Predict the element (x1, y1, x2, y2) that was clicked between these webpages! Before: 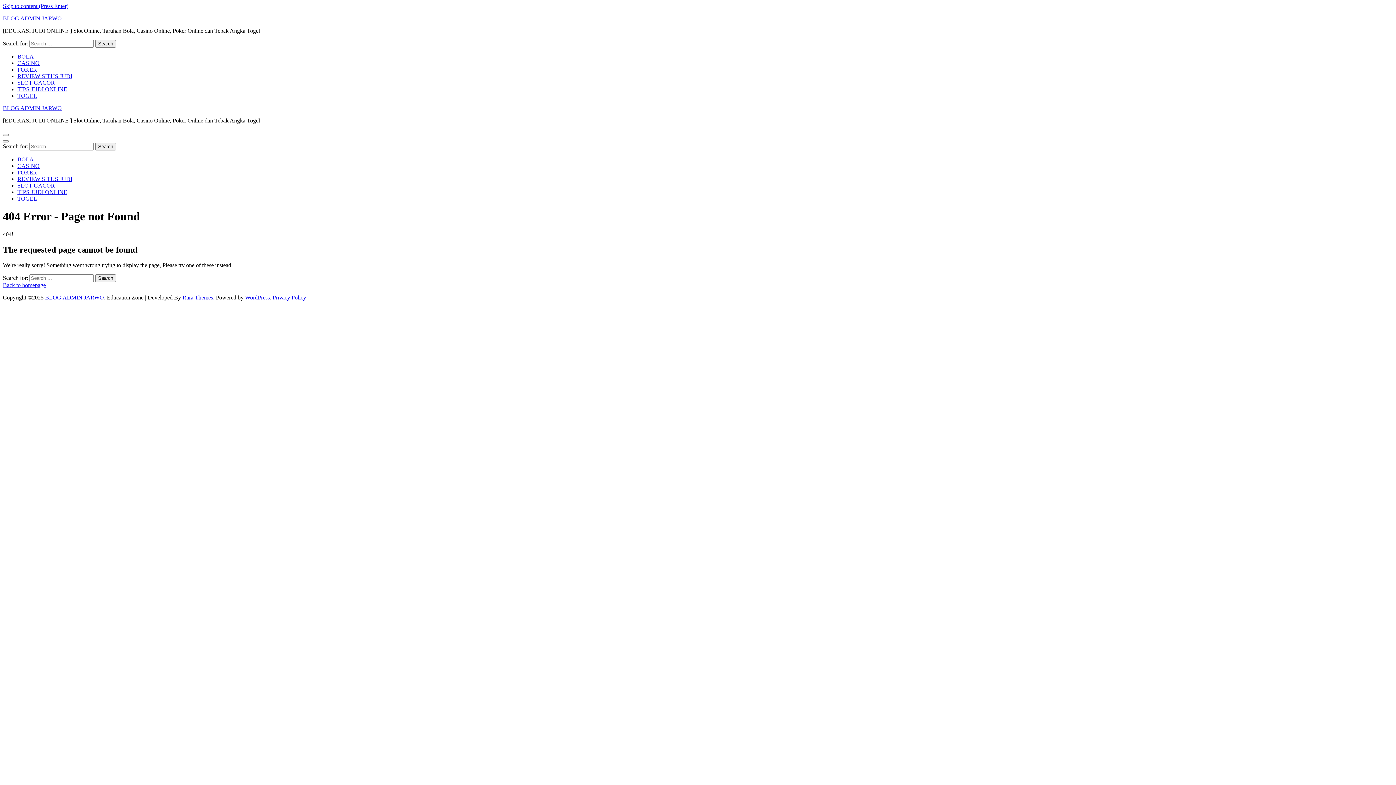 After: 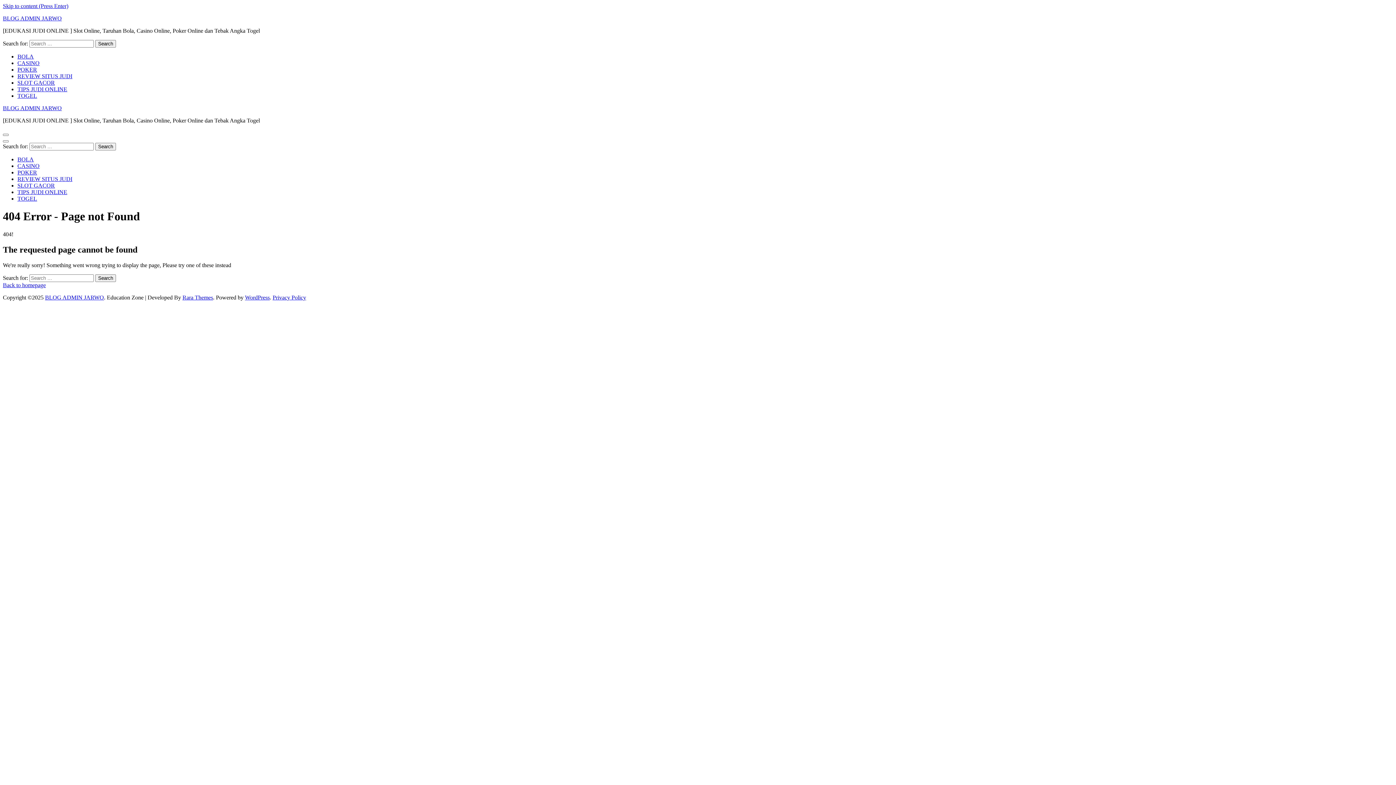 Action: bbox: (182, 294, 213, 300) label: Rara Themes